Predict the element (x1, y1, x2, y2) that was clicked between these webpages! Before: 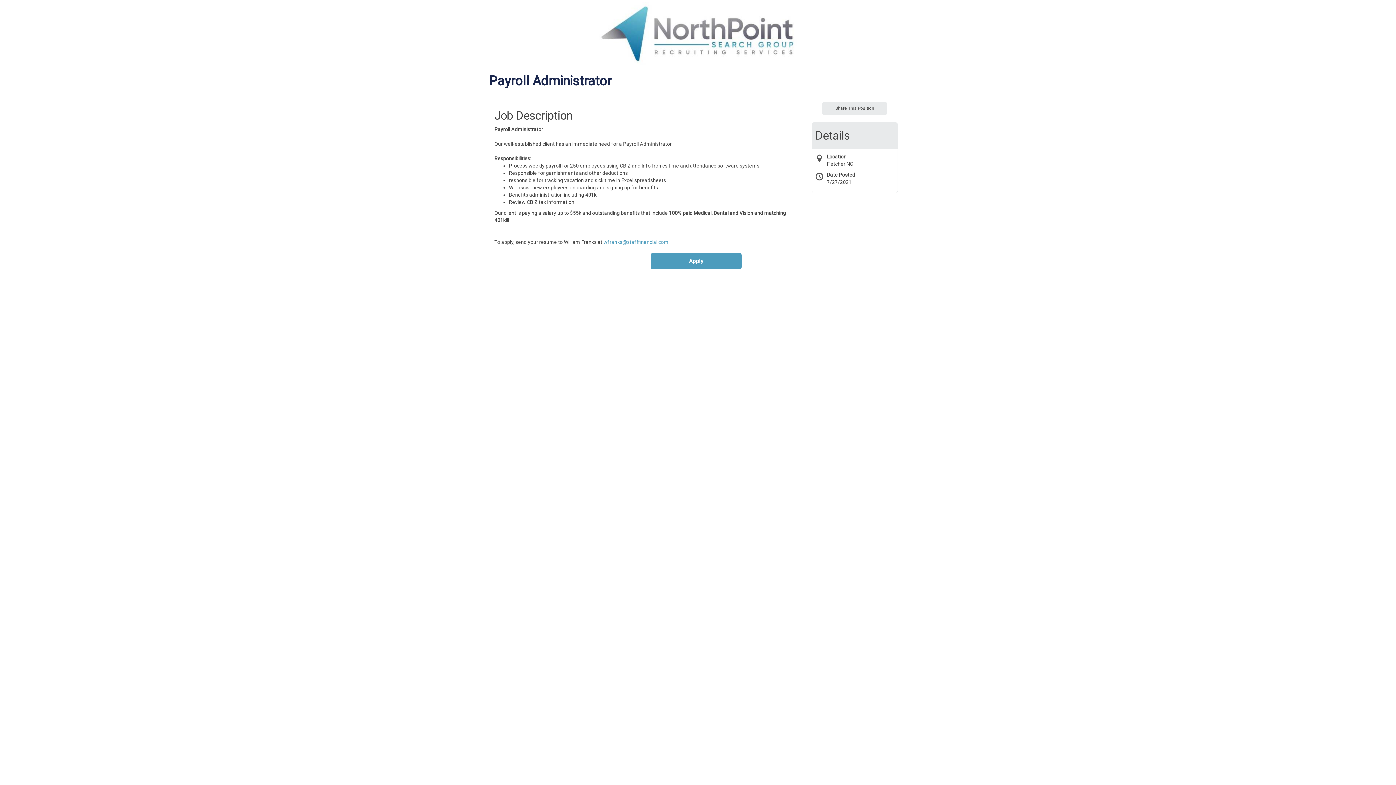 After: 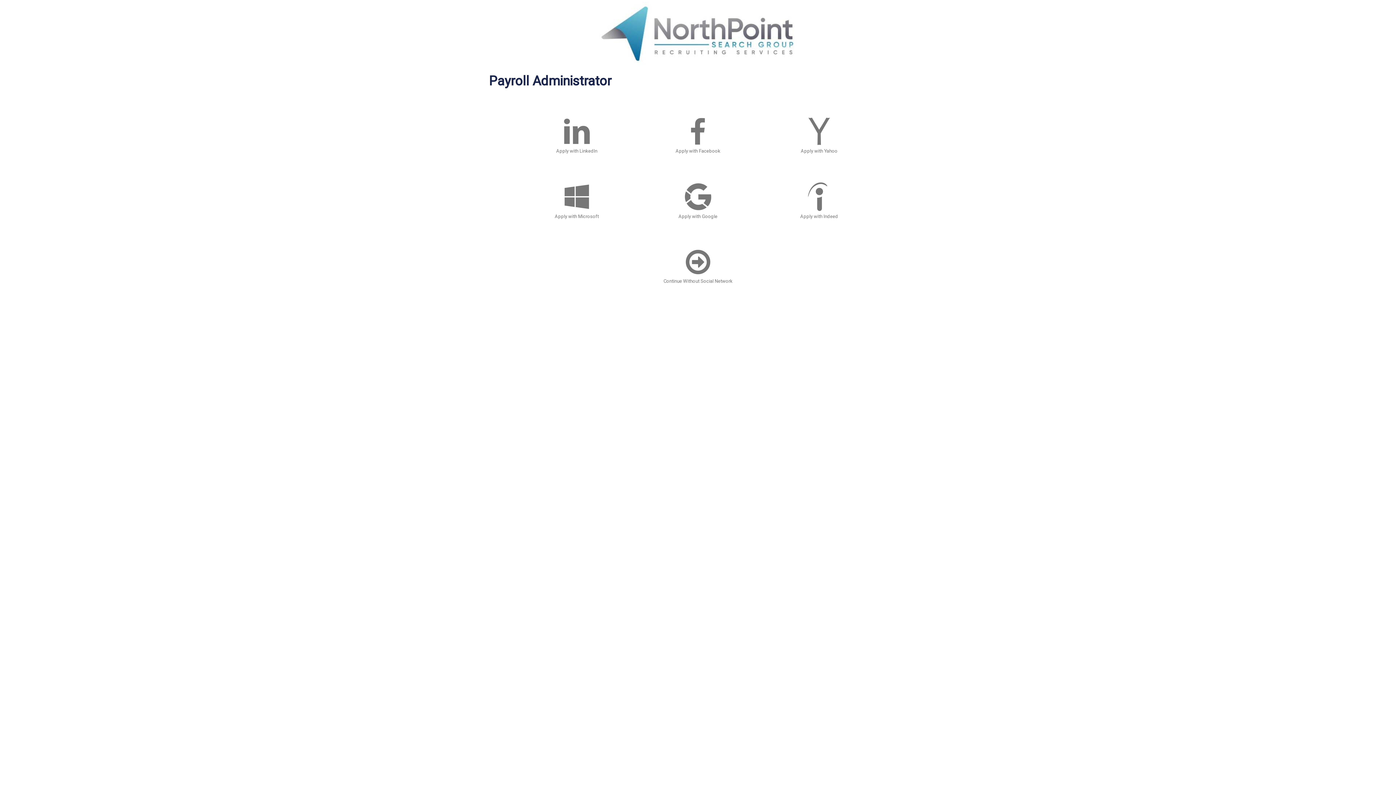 Action: label: Apply bbox: (650, 253, 741, 269)